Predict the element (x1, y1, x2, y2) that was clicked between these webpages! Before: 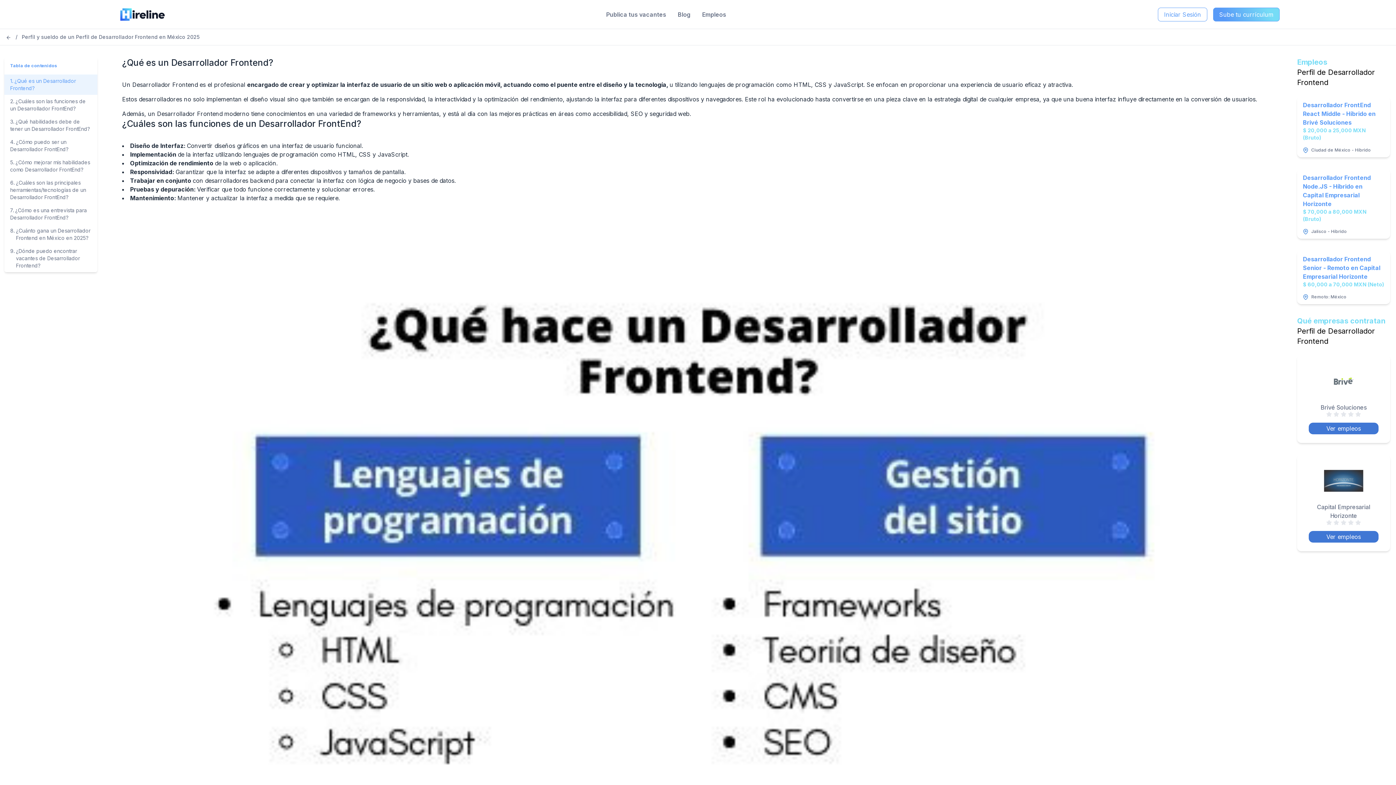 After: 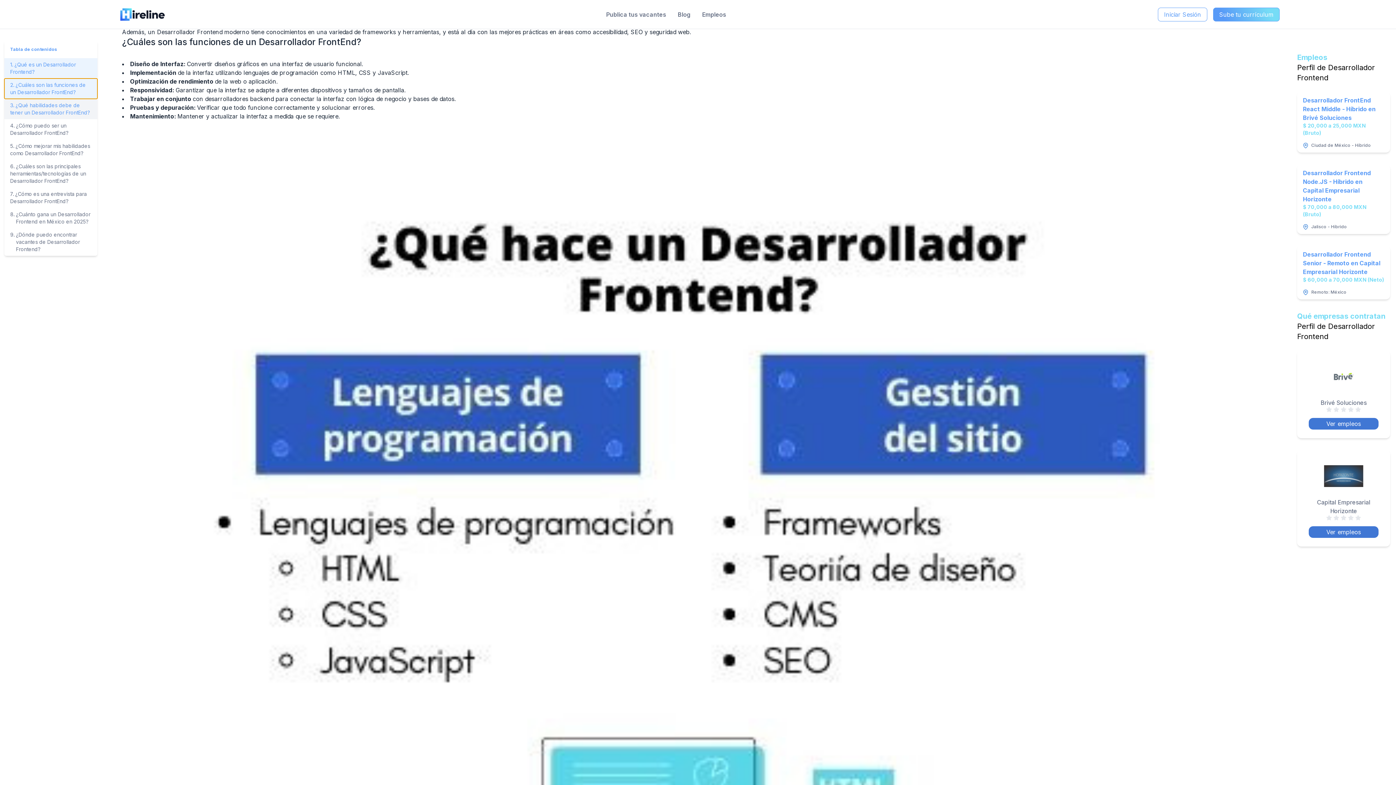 Action: label: 2. ¿Cuáles son las funciones de un Desarrollador FrontEnd? bbox: (4, 94, 97, 115)